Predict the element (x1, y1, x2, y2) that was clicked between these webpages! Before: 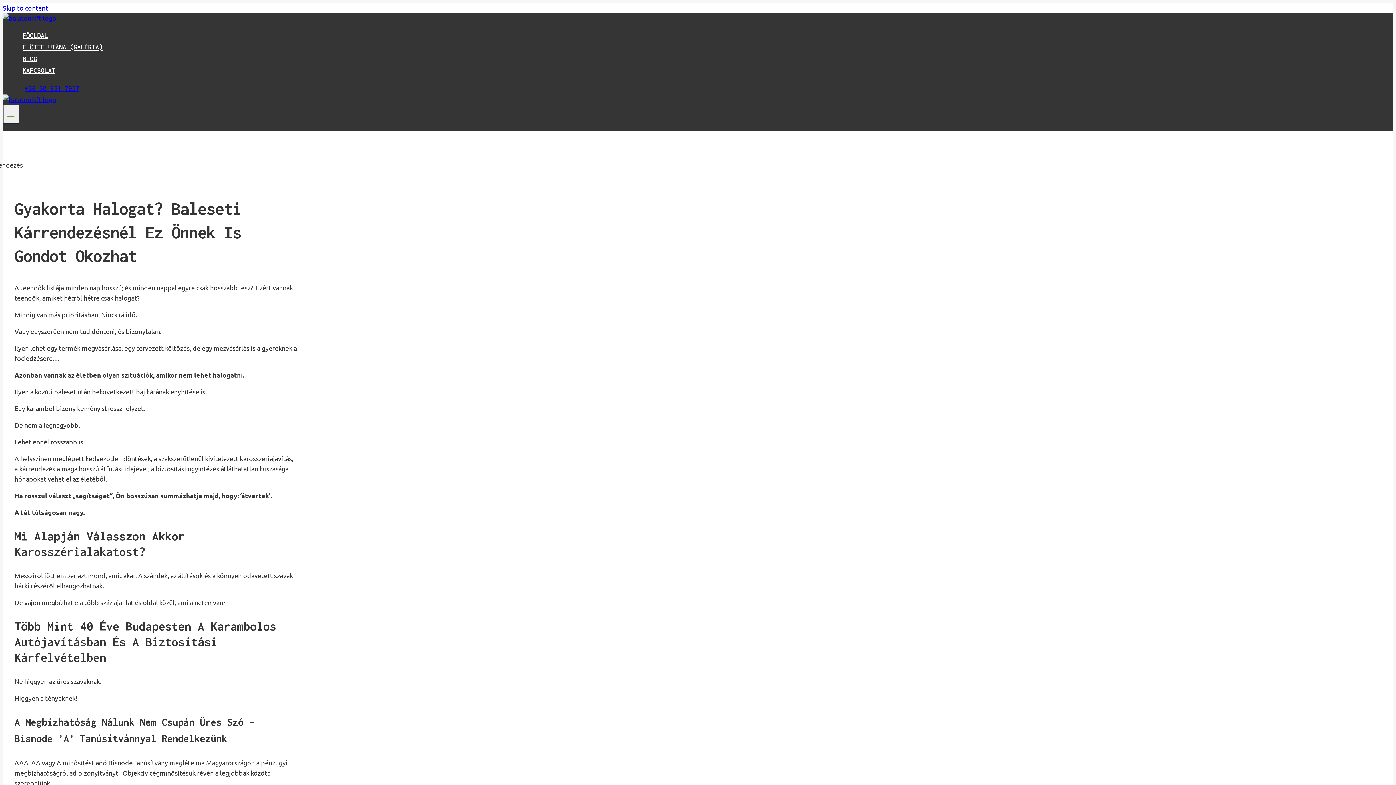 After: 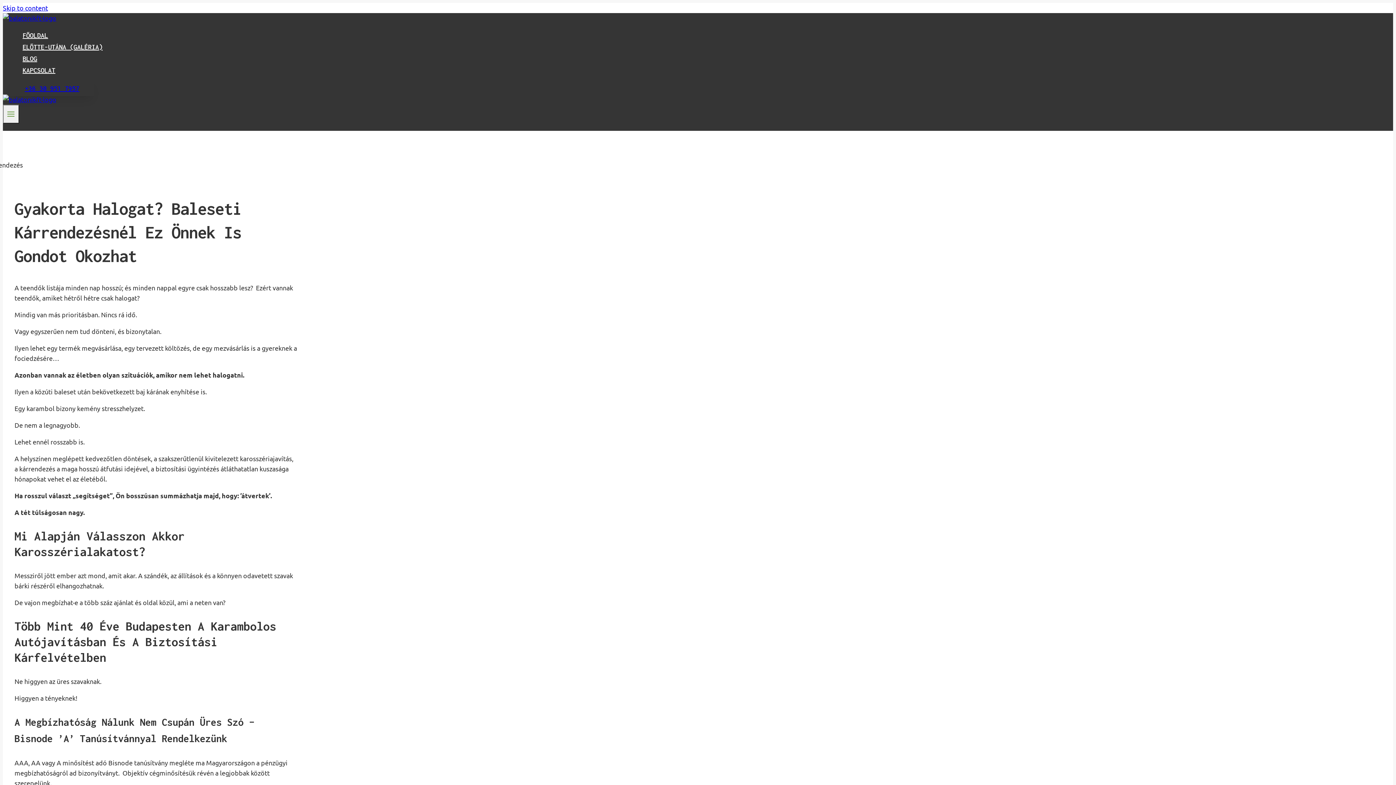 Action: bbox: (10, 81, 93, 96) label: +36 30 951 7957